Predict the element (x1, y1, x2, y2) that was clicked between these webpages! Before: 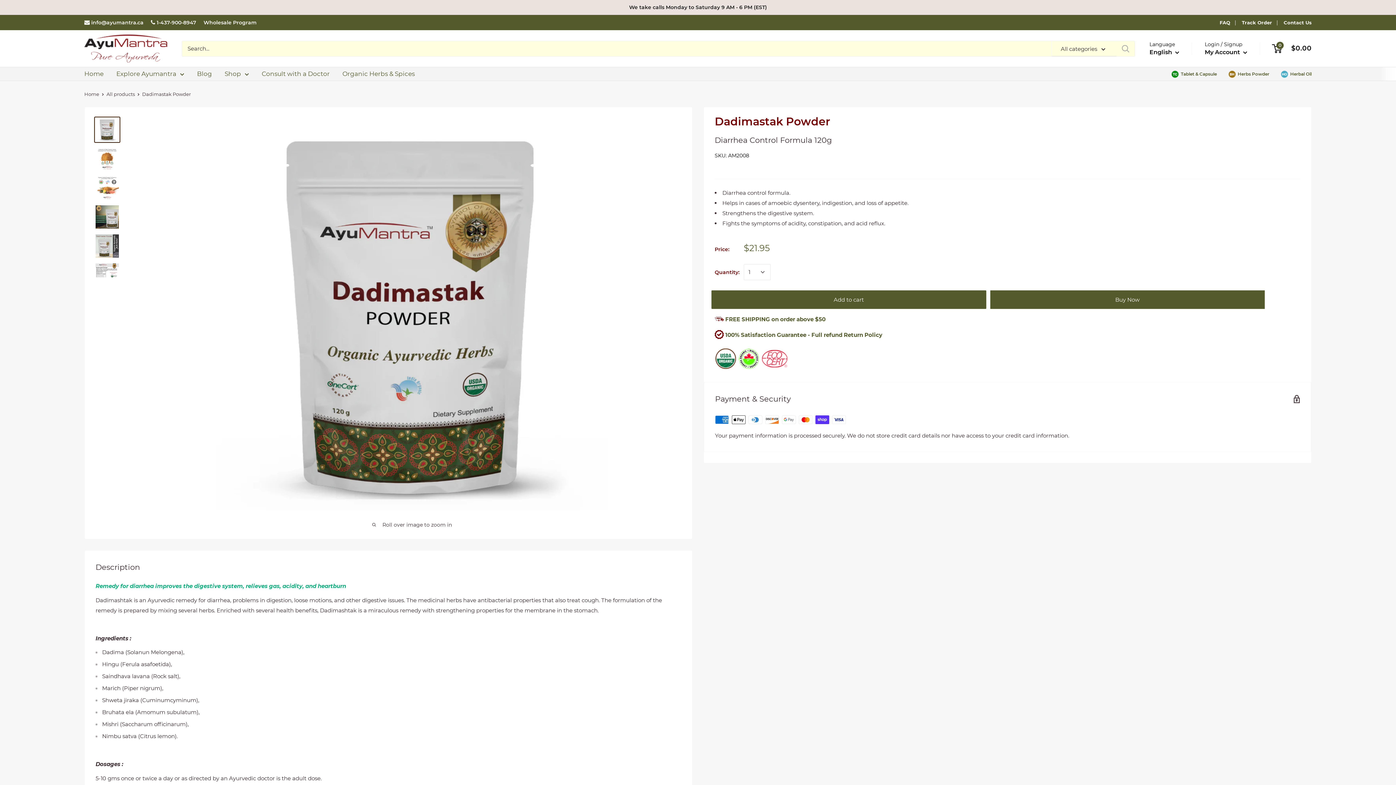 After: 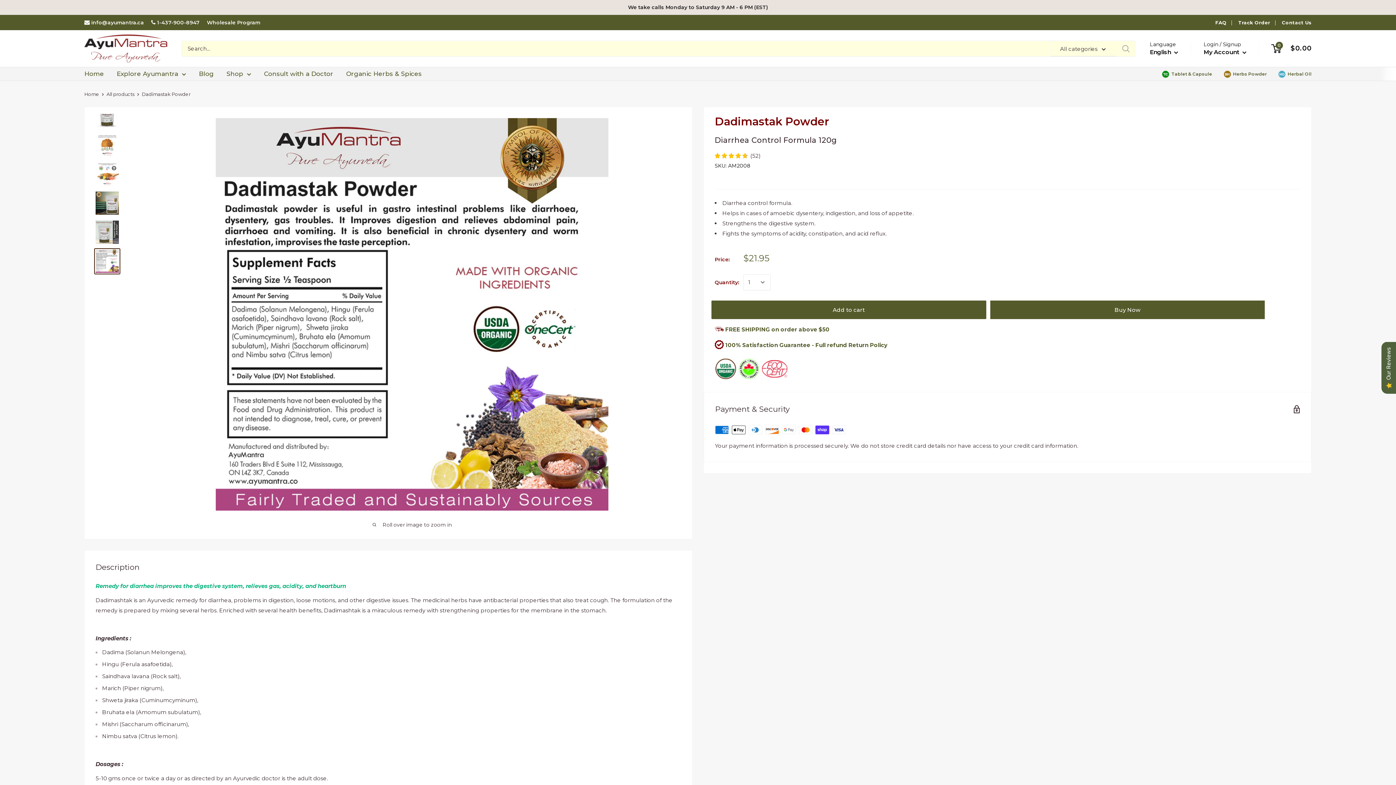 Action: bbox: (94, 262, 120, 288)